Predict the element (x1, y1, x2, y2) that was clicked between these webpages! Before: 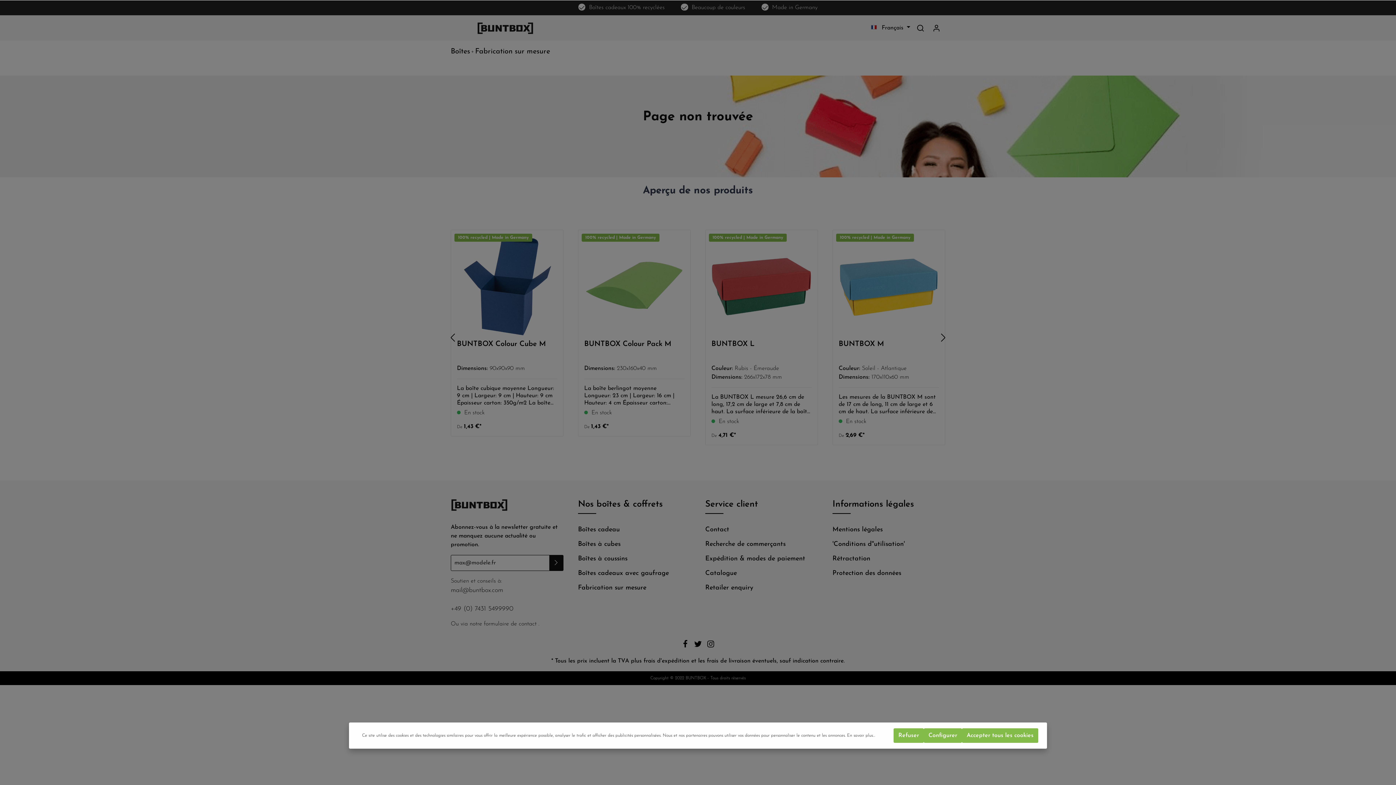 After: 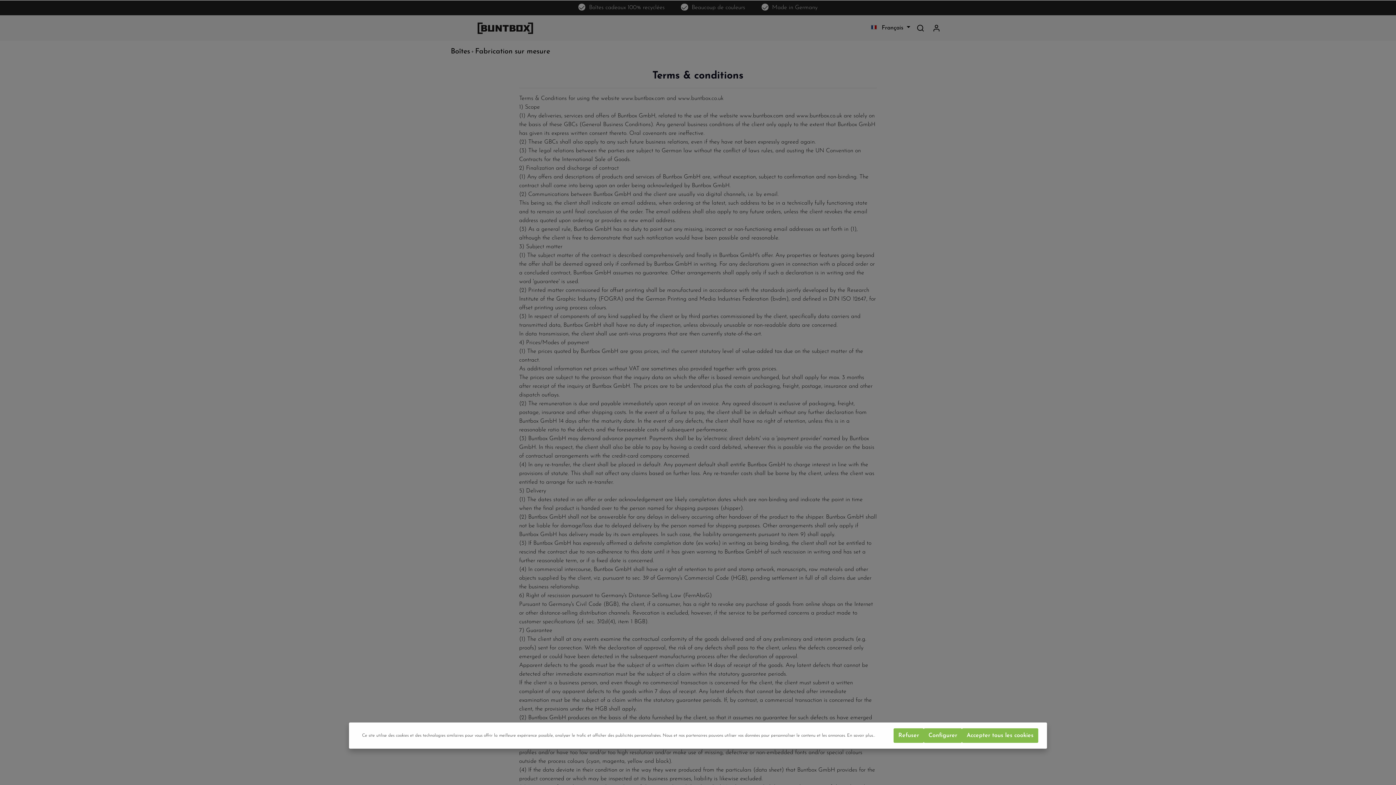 Action: label: 'Conditions d''utilisation' bbox: (832, 538, 905, 551)